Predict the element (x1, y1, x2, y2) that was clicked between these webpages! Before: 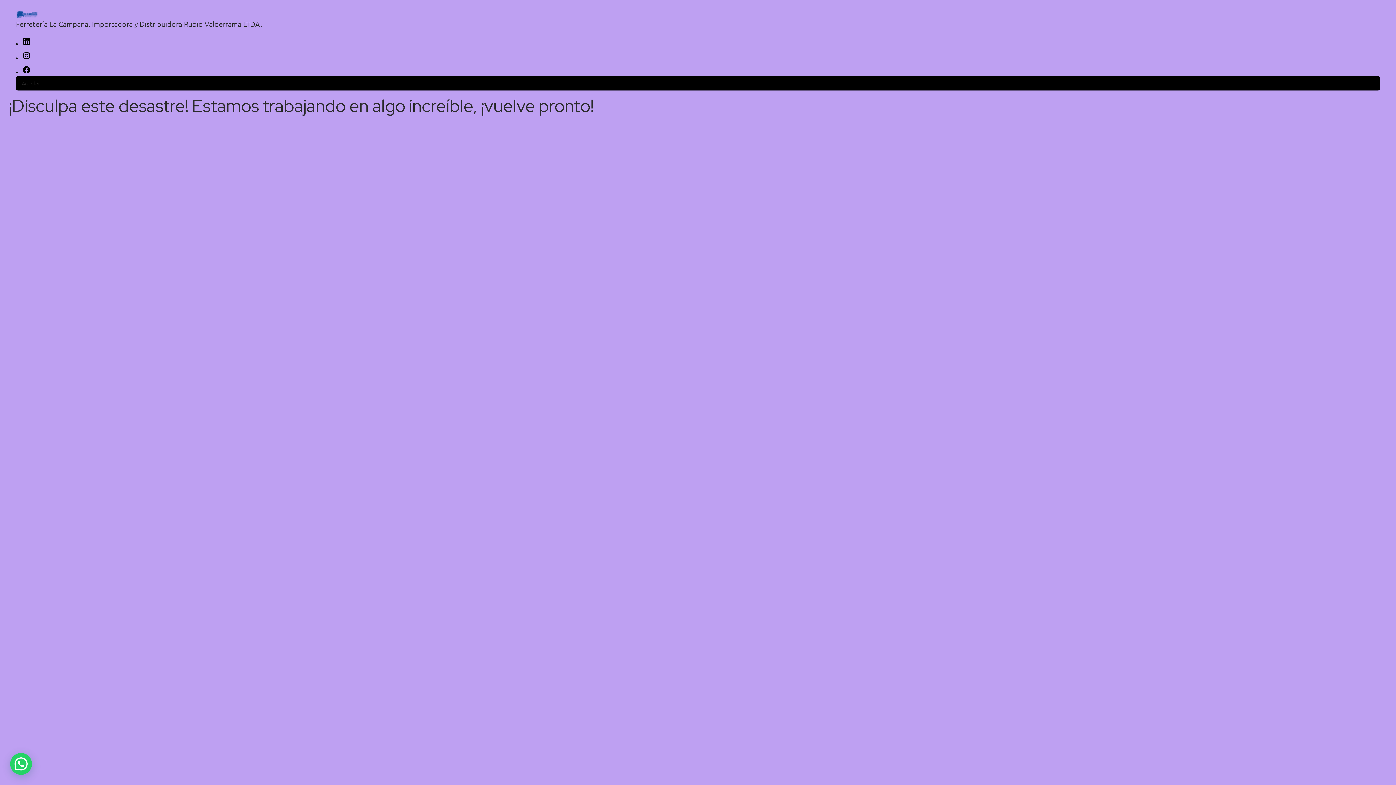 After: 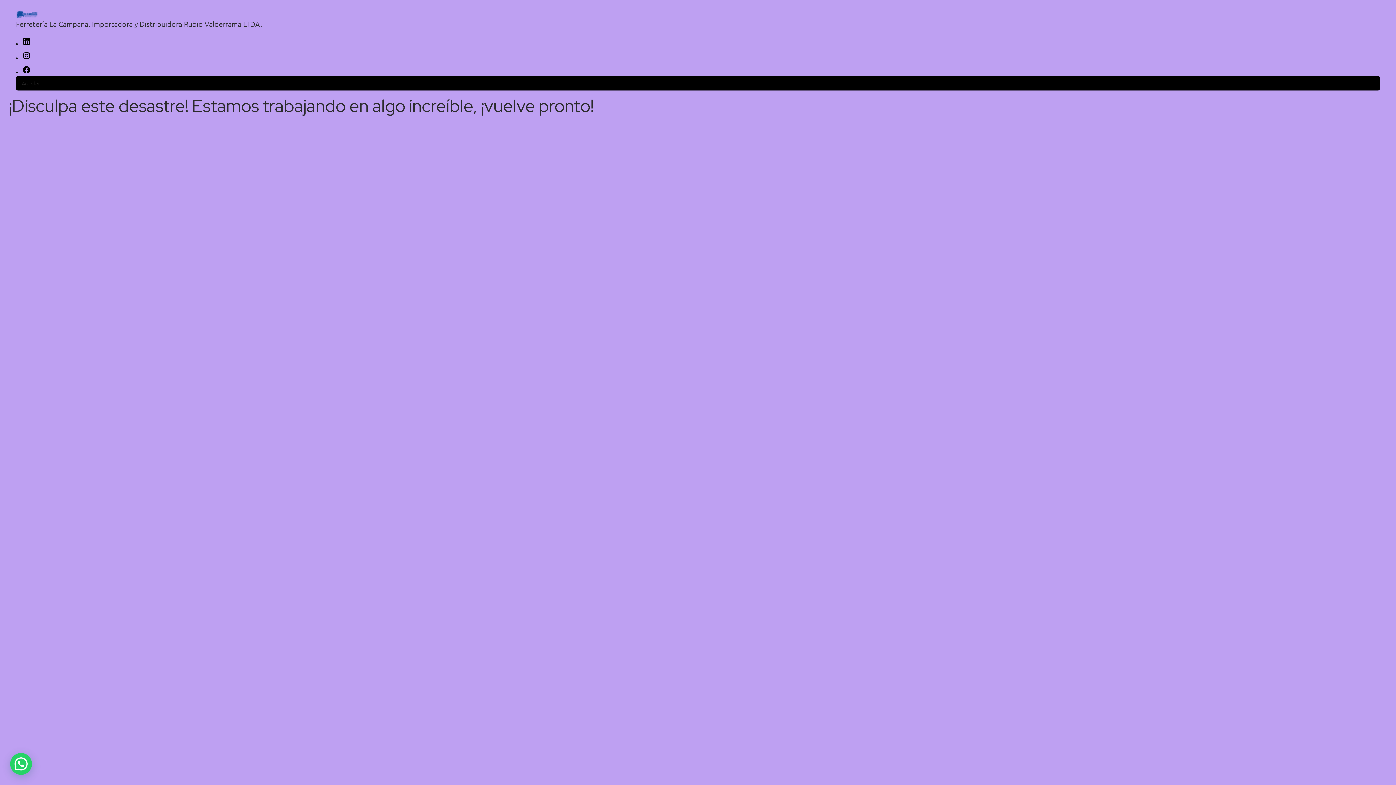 Action: bbox: (16, 19, 262, 28) label: Ferretería La Campana. Importadora y Distribuidora Rubio Valderrama LTDA.